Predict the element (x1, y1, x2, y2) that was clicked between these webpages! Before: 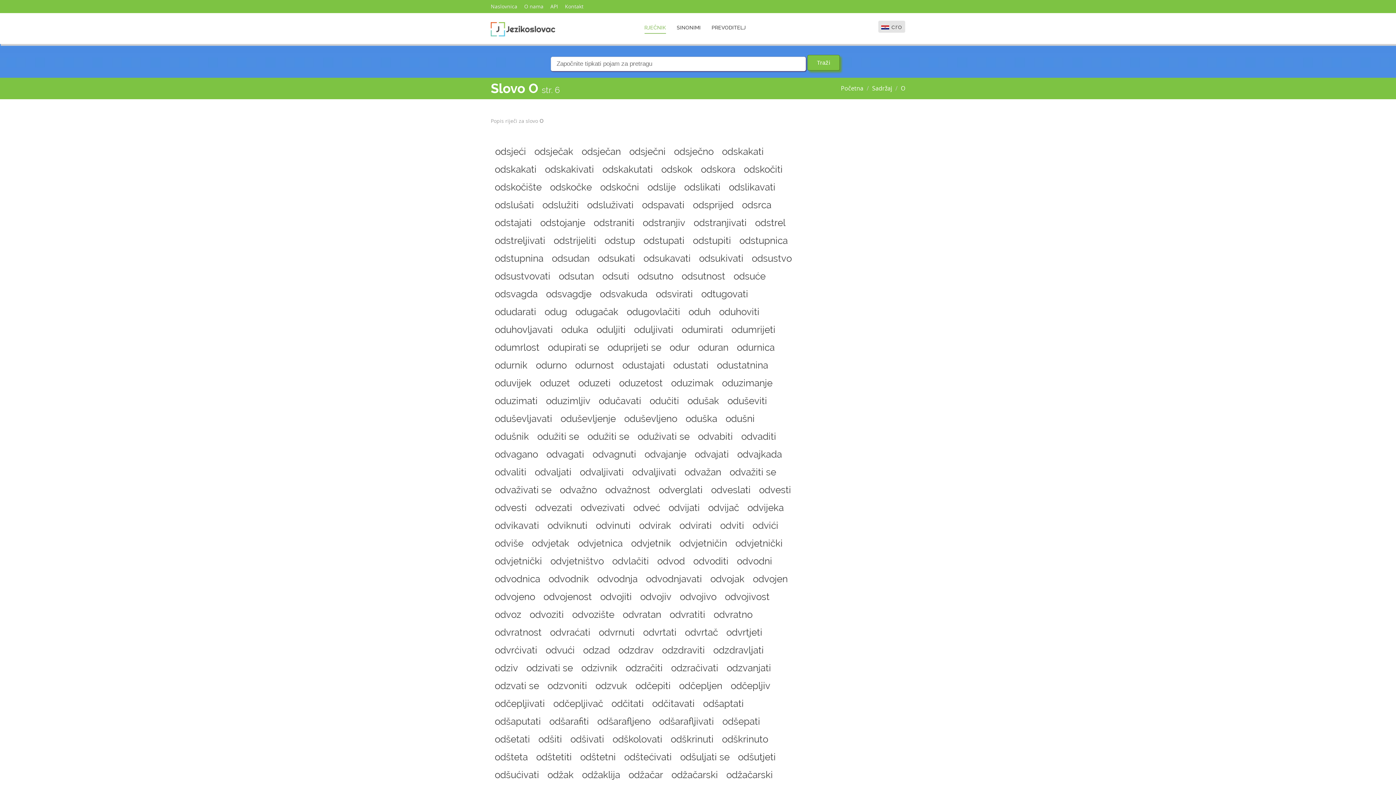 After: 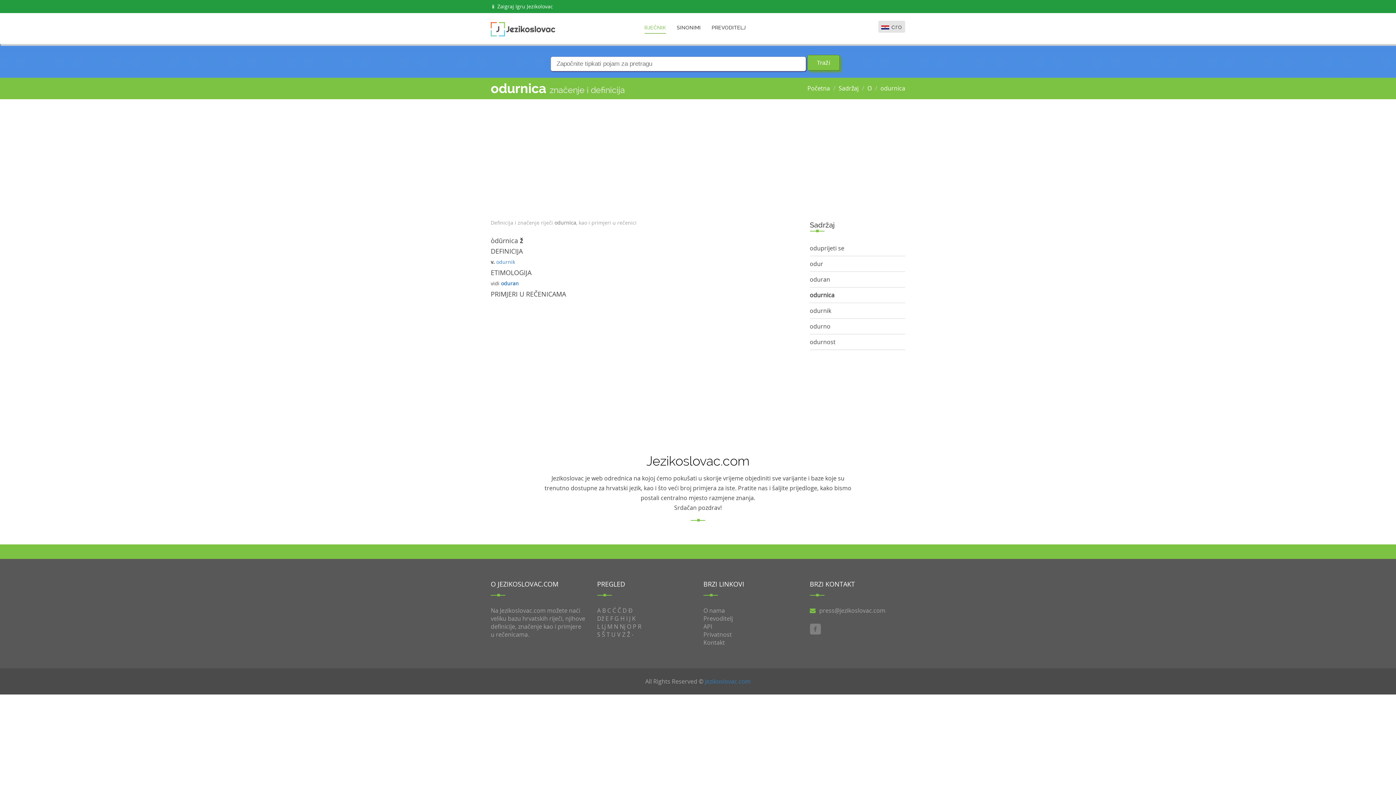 Action: bbox: (732, 338, 779, 356) label: odurnica